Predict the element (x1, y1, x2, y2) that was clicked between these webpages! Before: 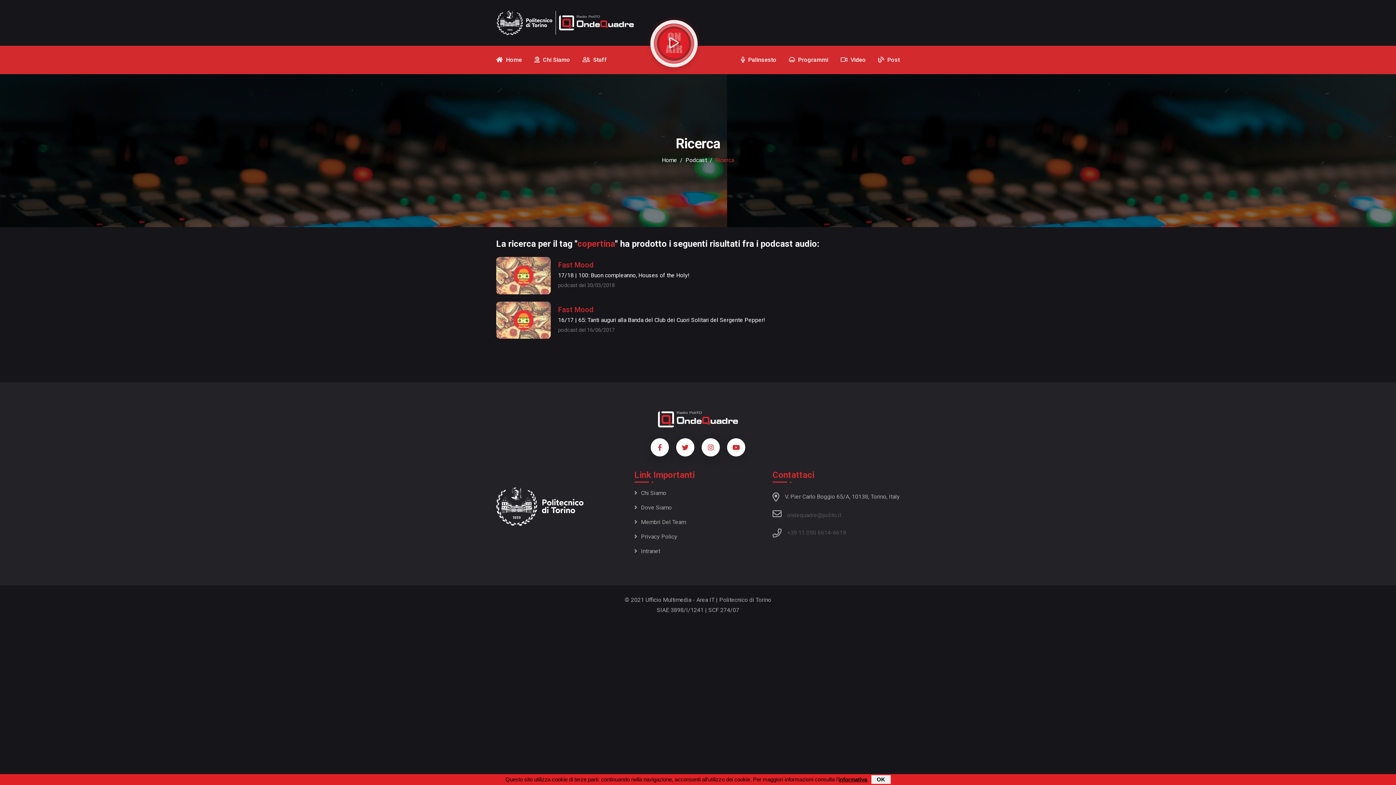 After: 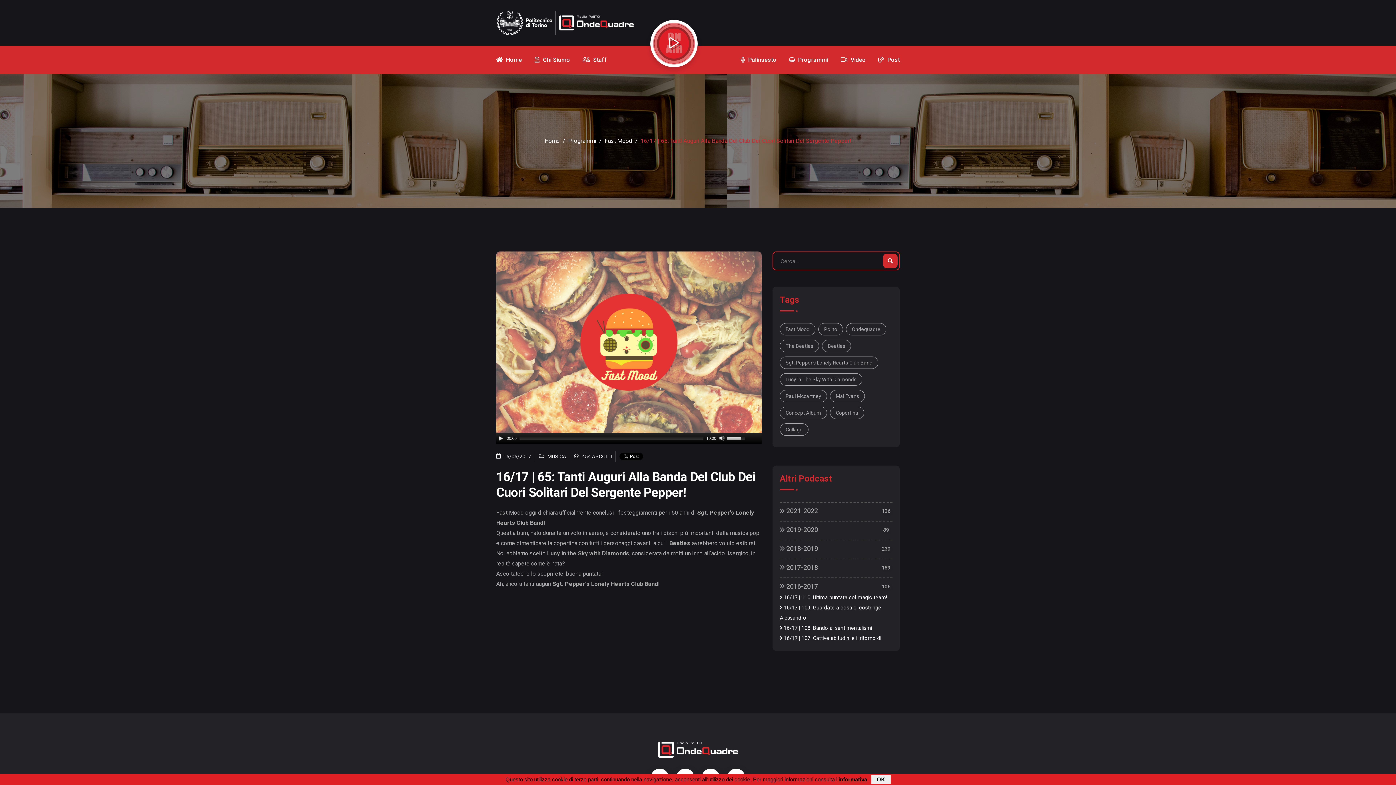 Action: label: 16/17 | 65: Tanti auguri alla Banda del Club dei Cuori Solitari del Sergente Pepper!

podcast del 16/06/2017 bbox: (558, 315, 765, 335)